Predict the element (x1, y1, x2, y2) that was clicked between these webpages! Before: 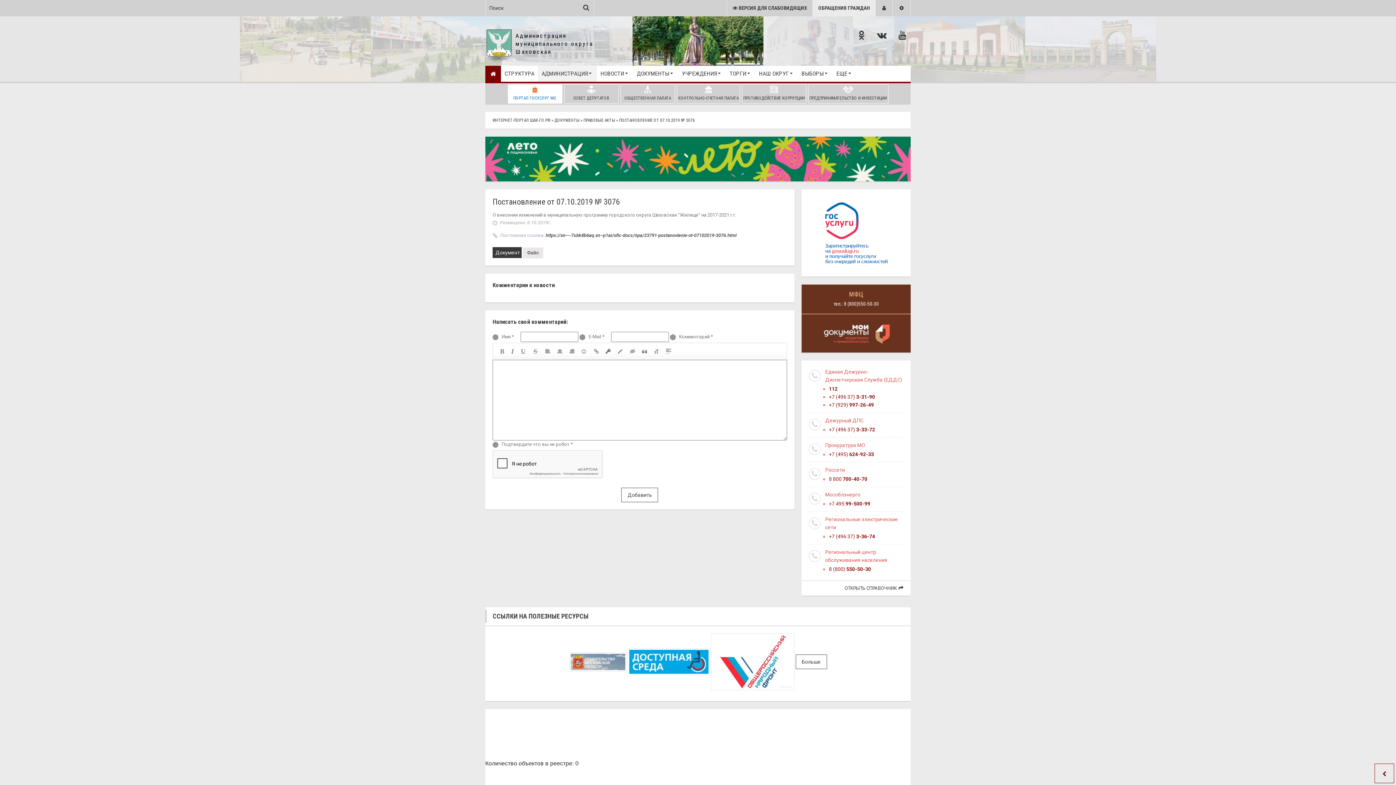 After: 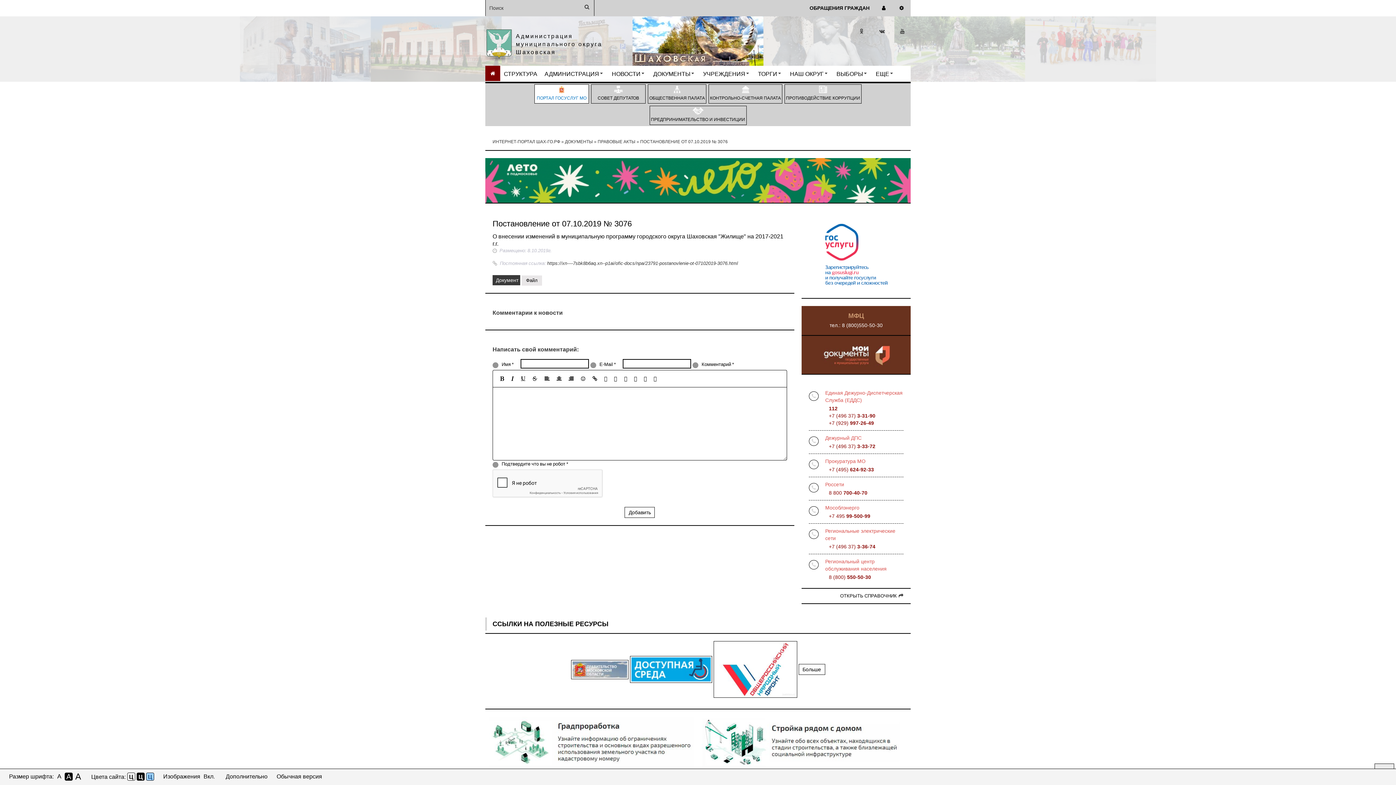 Action: label:  ВЕРСИЯ ДЛЯ СЛАБОВИДЯЩИХ bbox: (726, 0, 813, 16)